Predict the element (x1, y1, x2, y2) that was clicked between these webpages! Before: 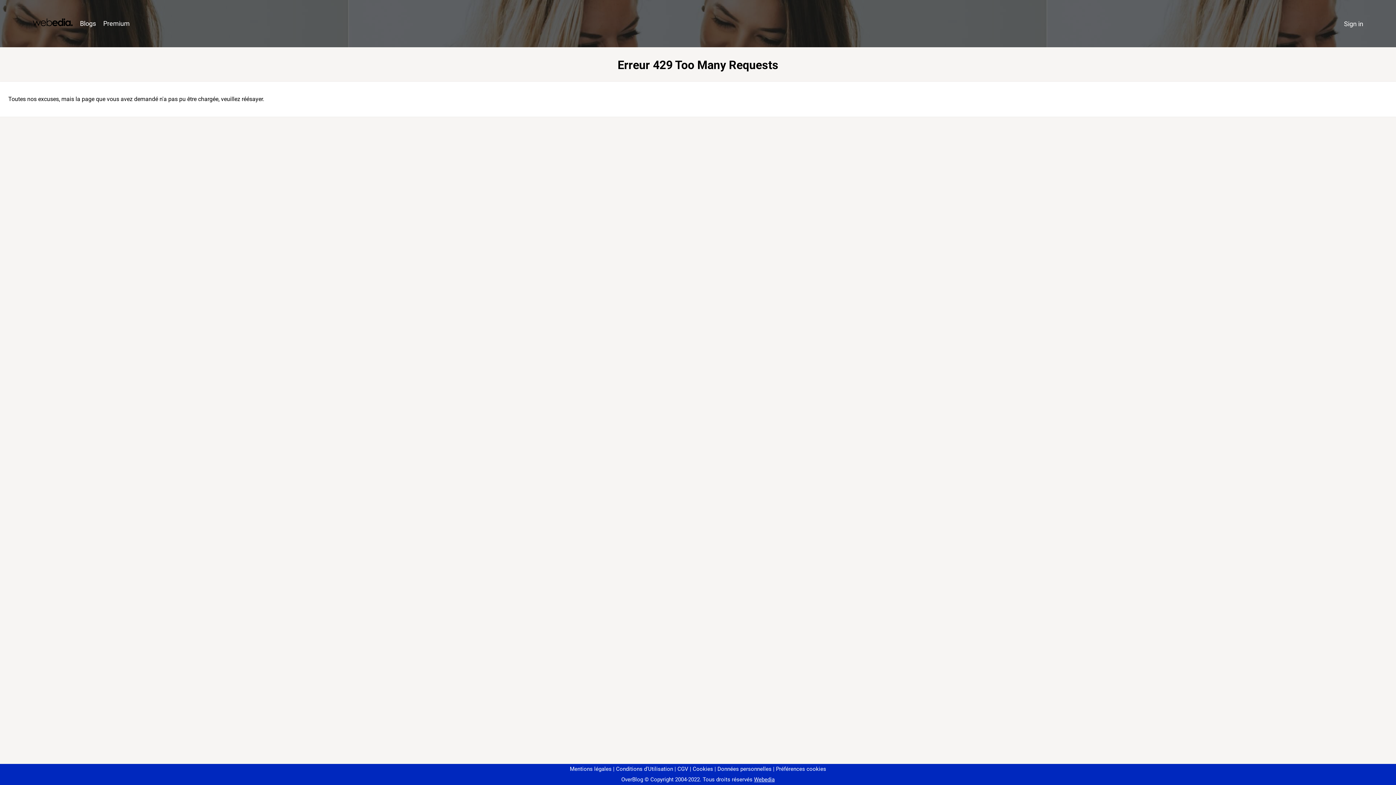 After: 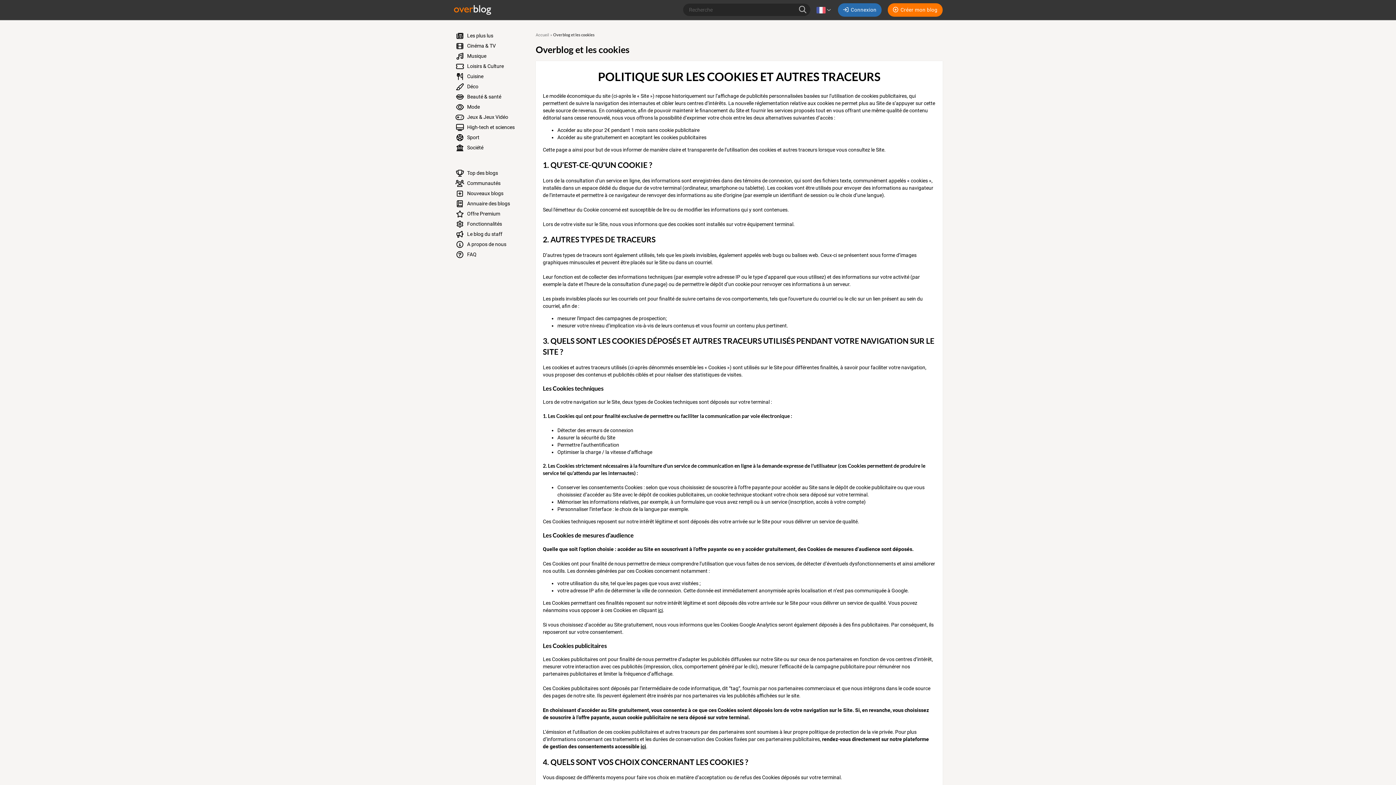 Action: label: Cookies bbox: (690, 766, 713, 772)